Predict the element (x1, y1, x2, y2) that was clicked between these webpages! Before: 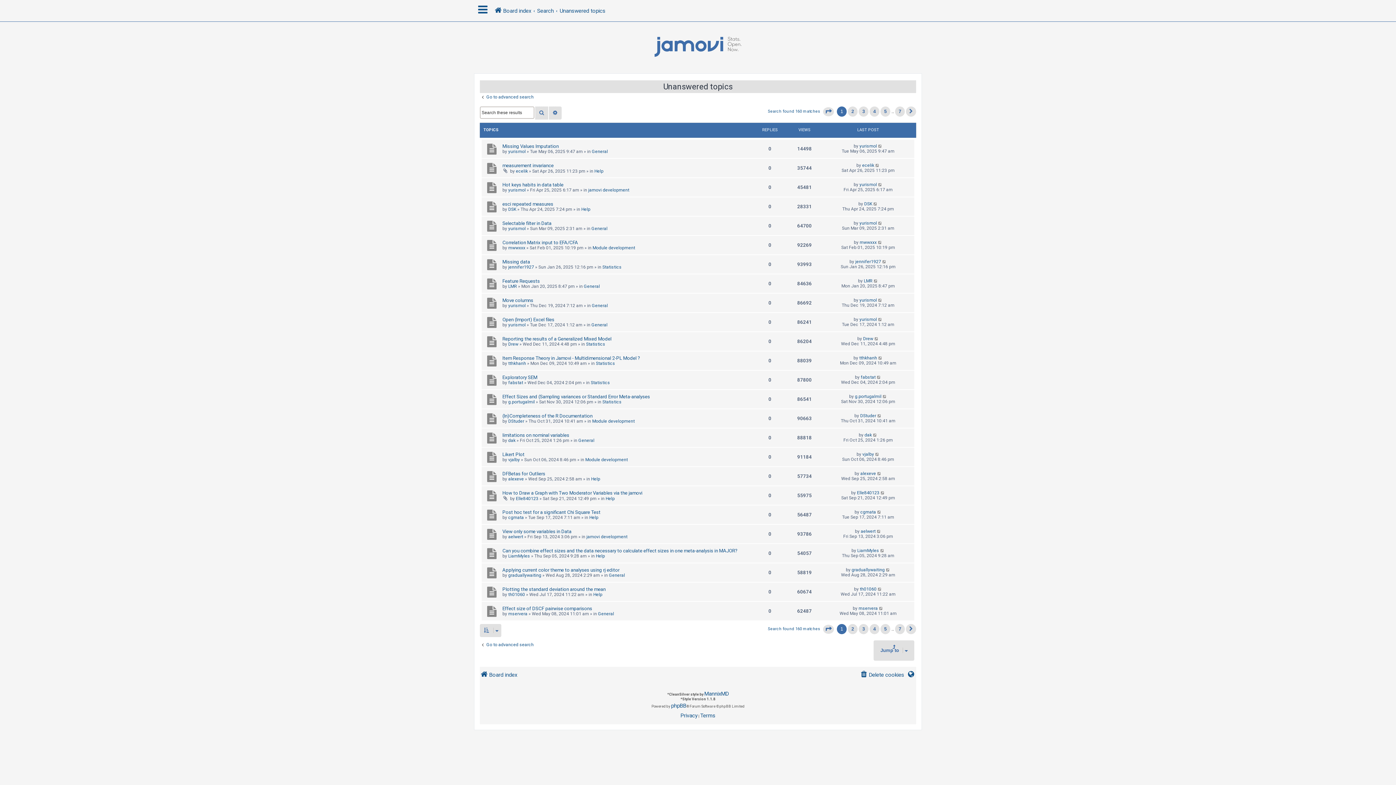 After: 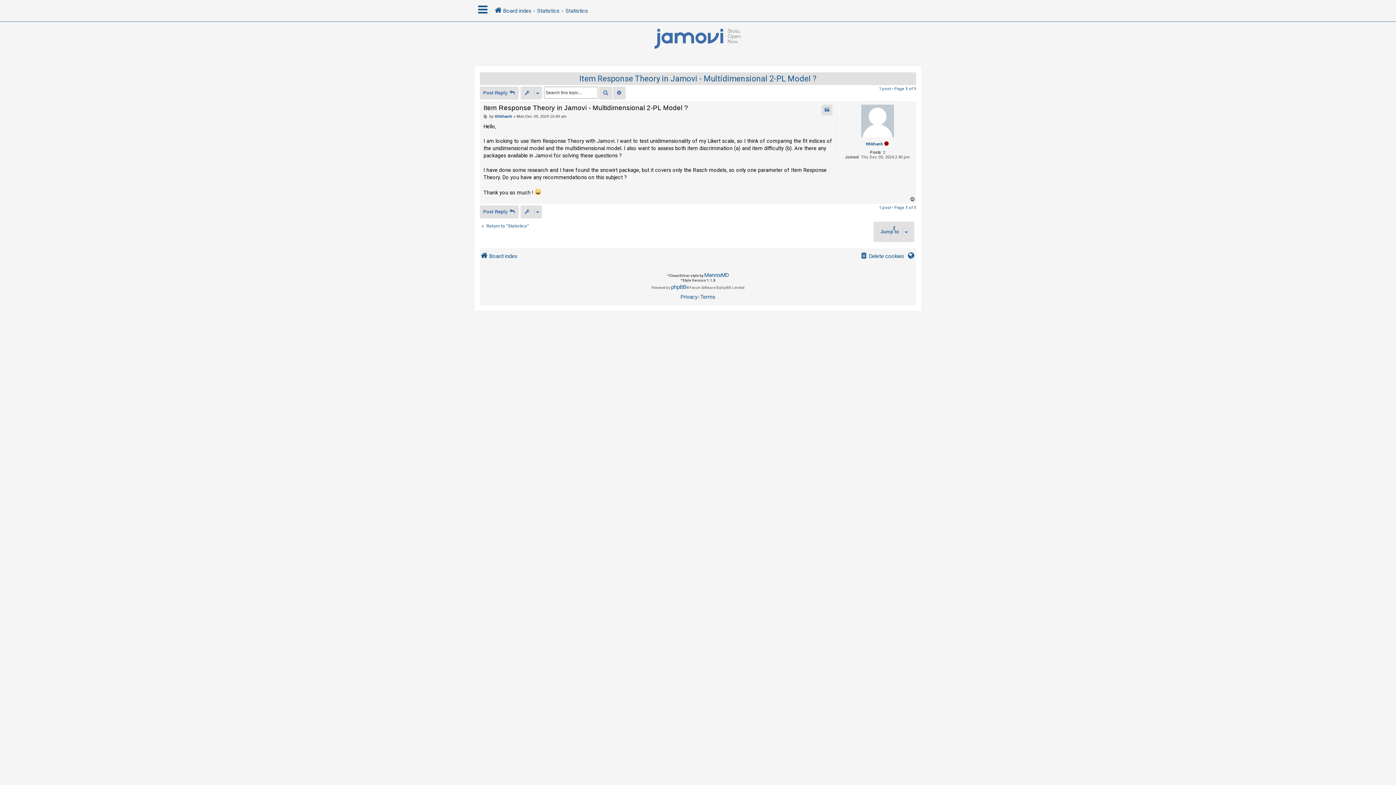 Action: bbox: (878, 355, 883, 360)